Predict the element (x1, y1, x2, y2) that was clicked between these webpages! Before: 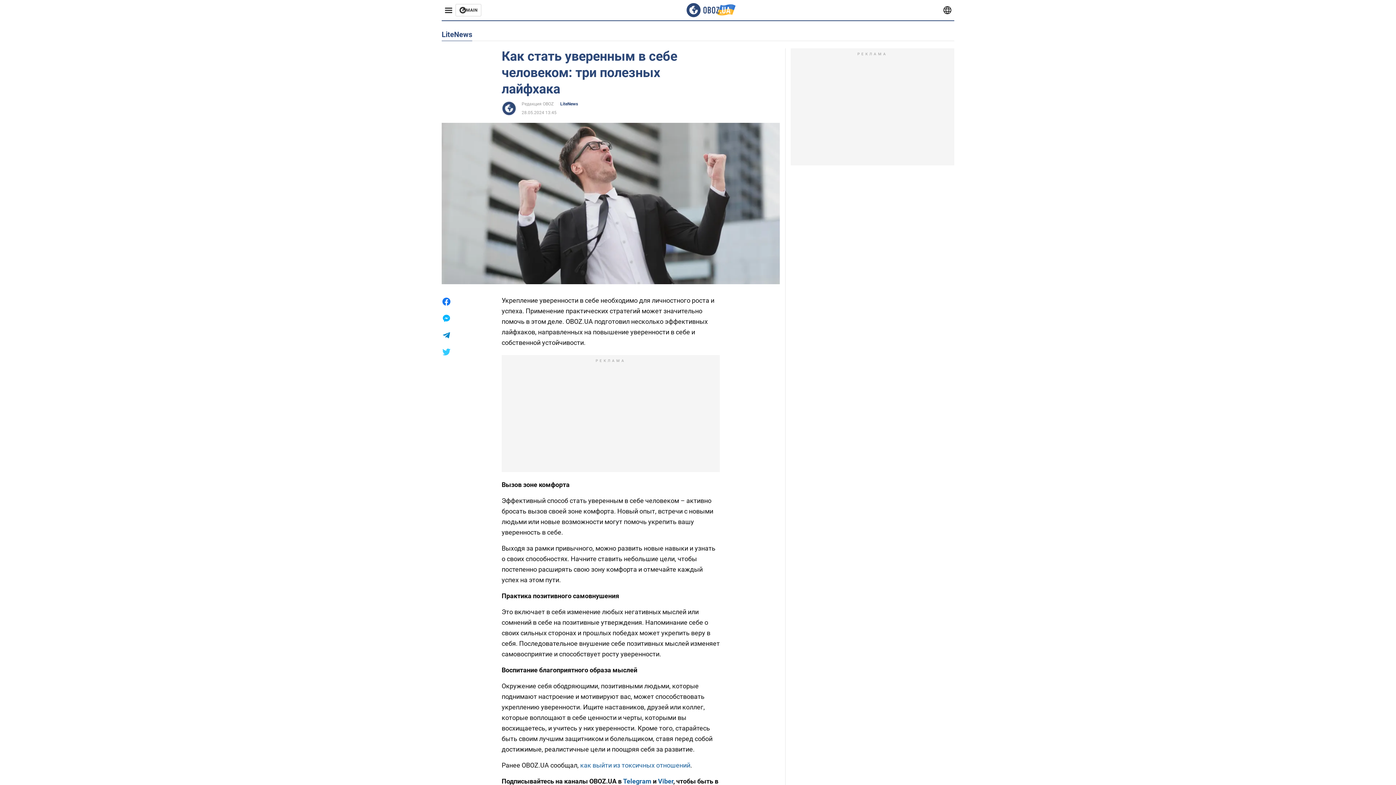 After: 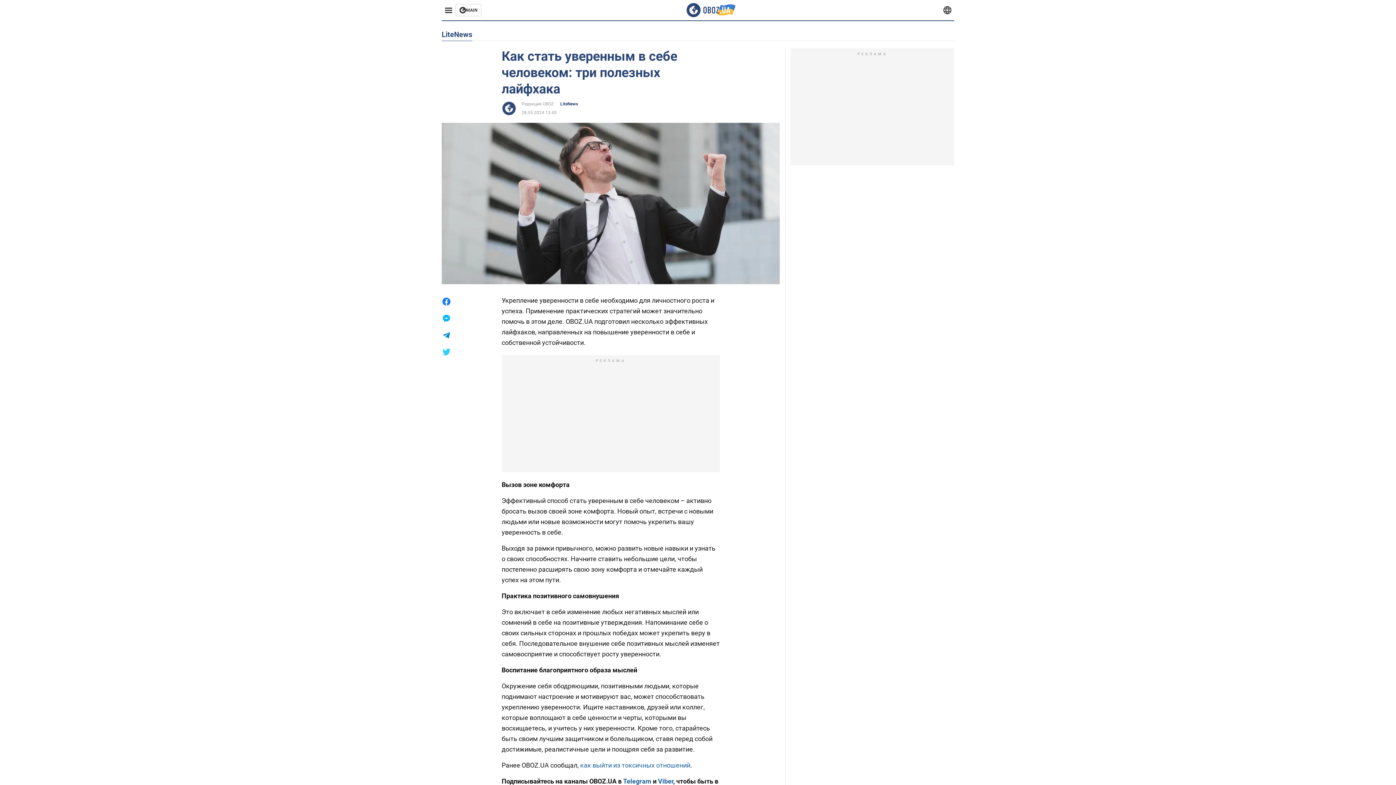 Action: label: Viber bbox: (658, 777, 673, 785)